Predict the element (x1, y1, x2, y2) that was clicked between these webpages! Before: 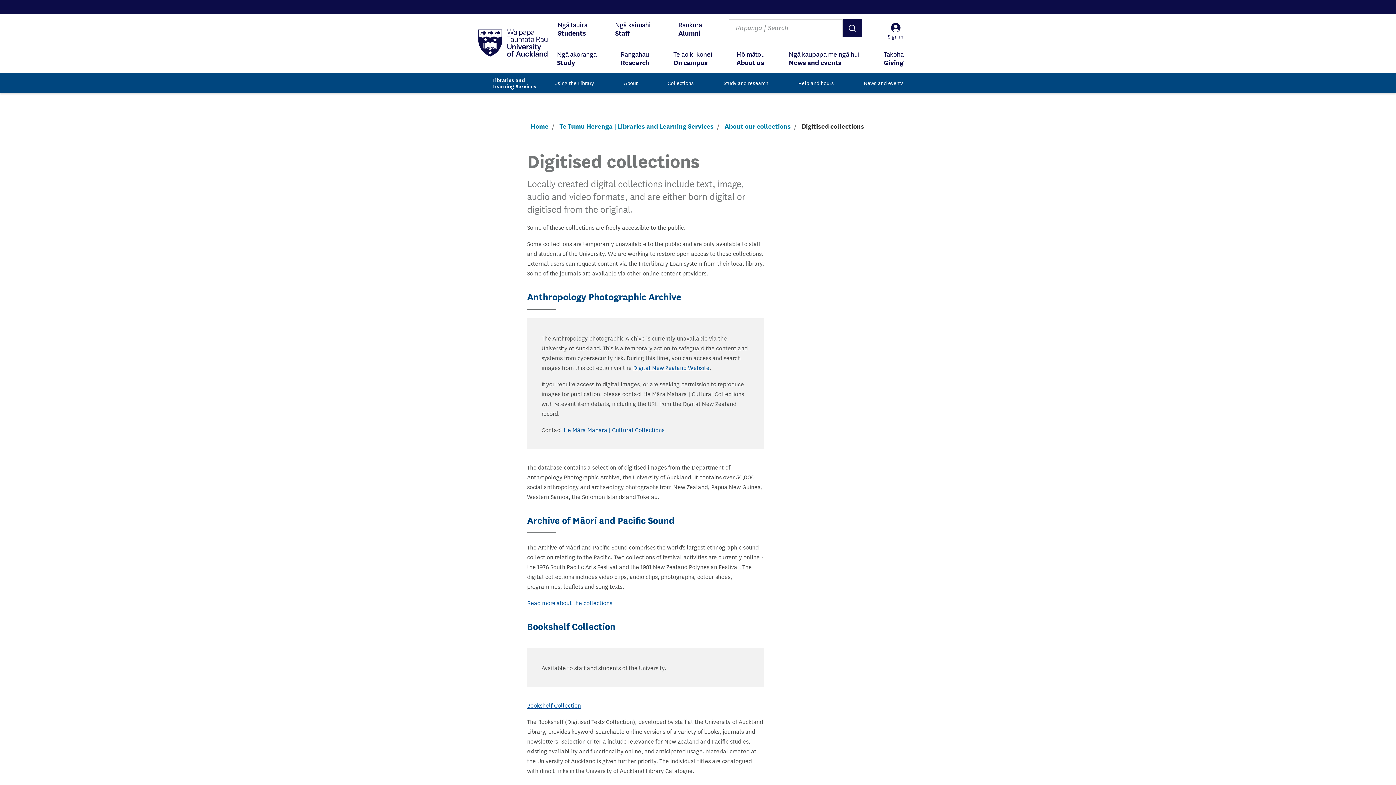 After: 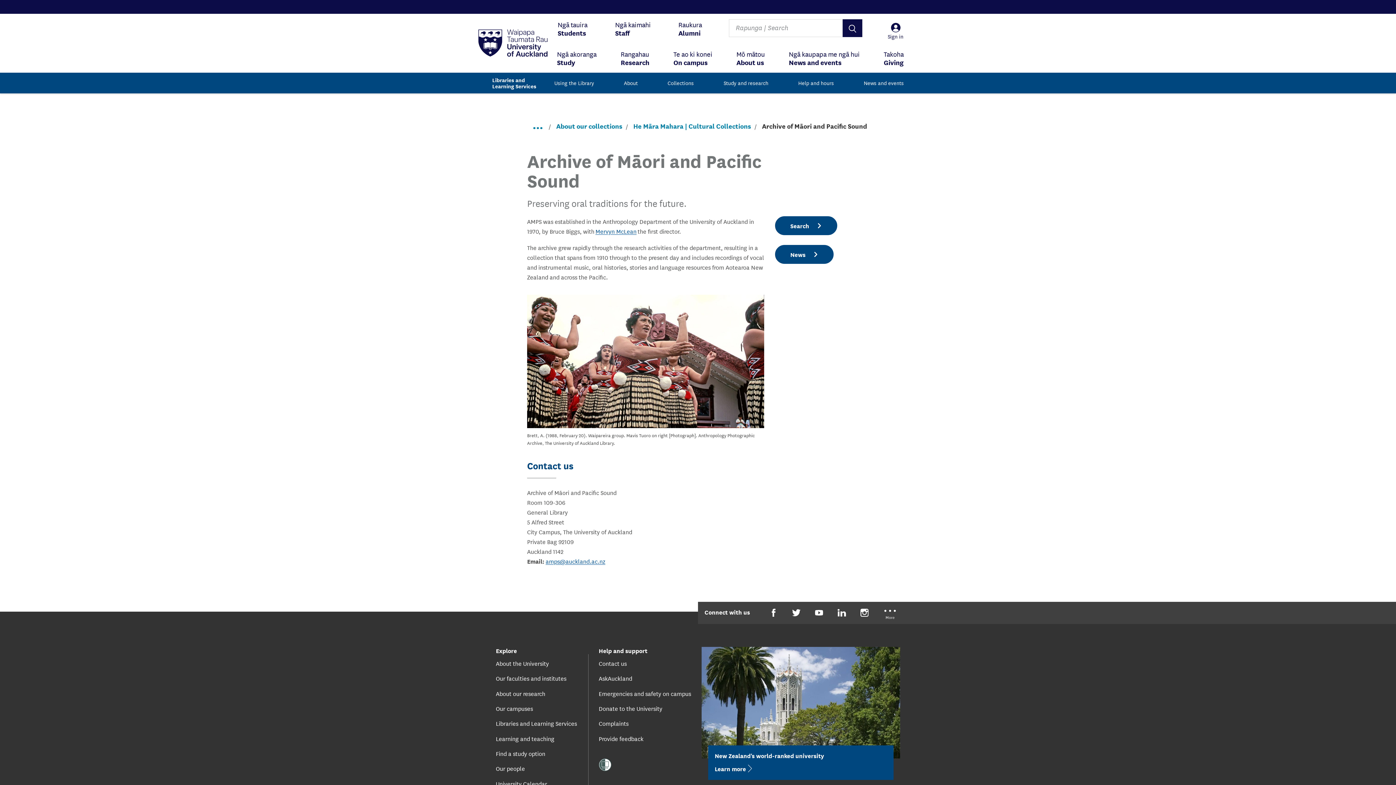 Action: label: Read more about the collections bbox: (527, 598, 612, 607)